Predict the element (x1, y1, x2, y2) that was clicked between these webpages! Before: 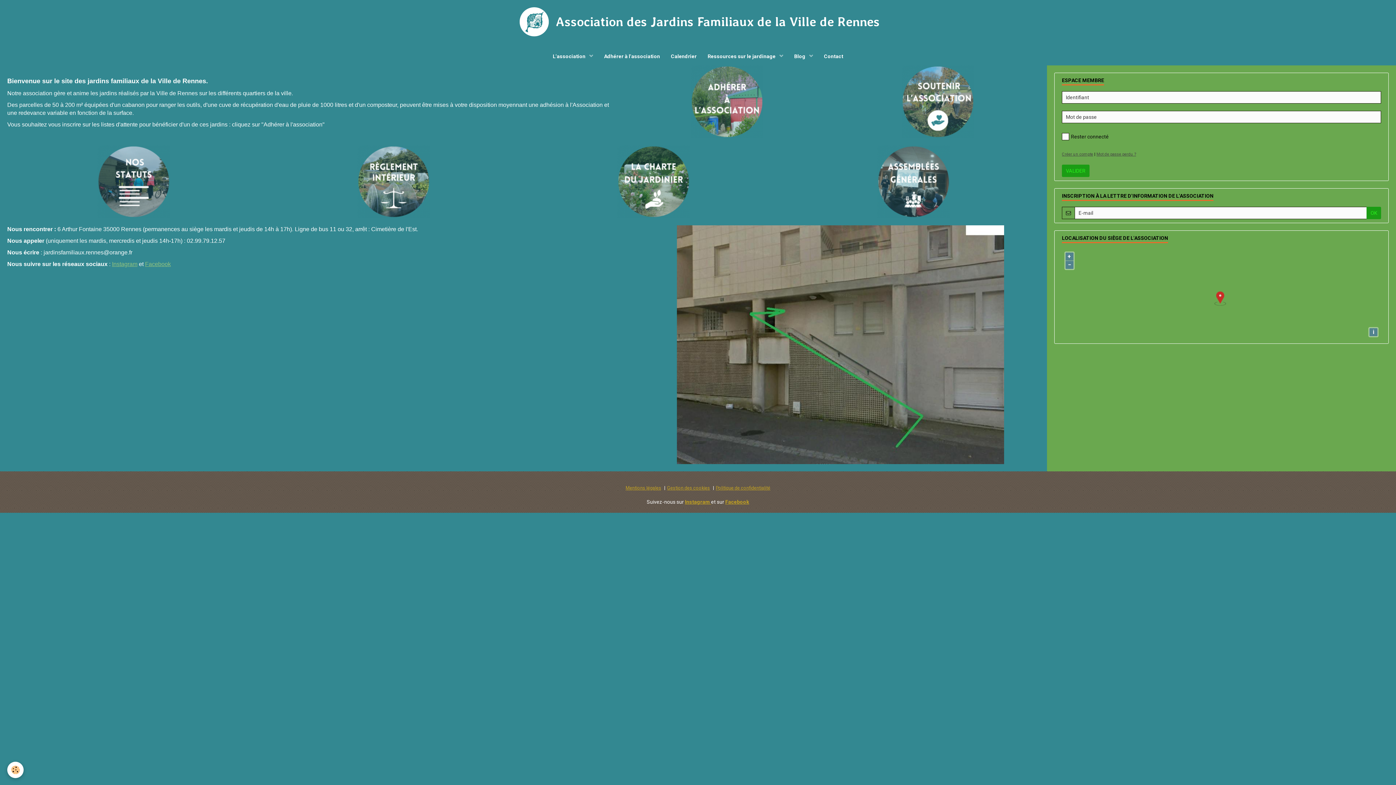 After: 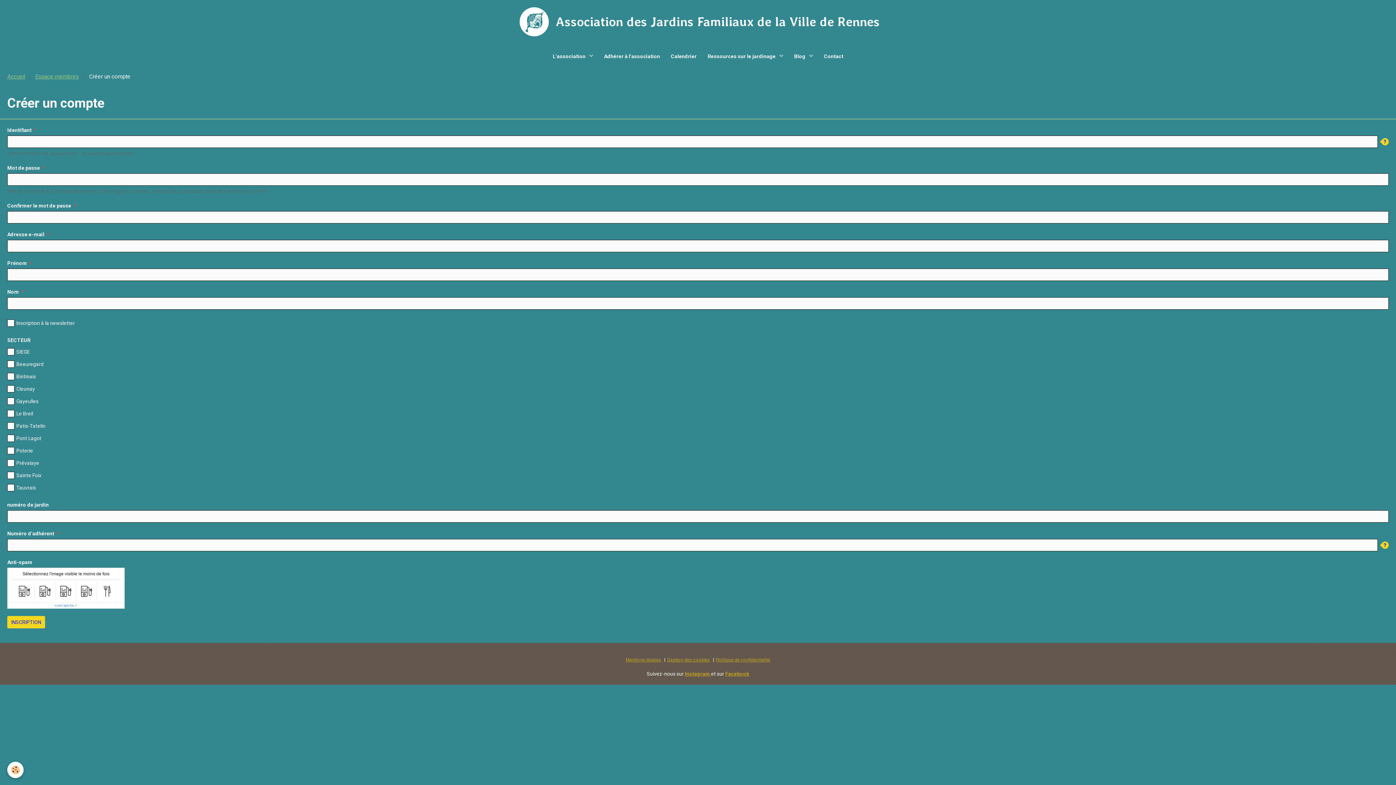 Action: bbox: (1062, 152, 1093, 156) label: Créer un compte